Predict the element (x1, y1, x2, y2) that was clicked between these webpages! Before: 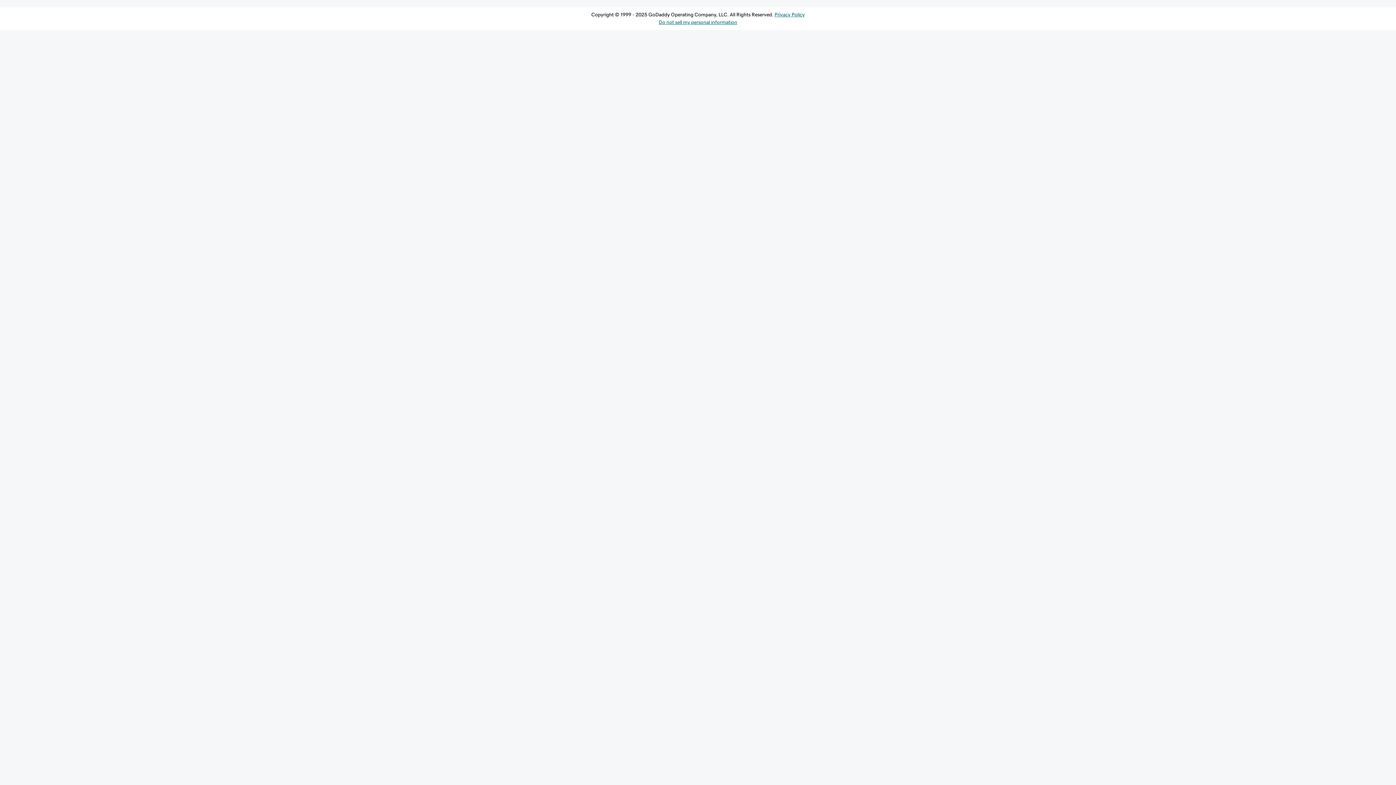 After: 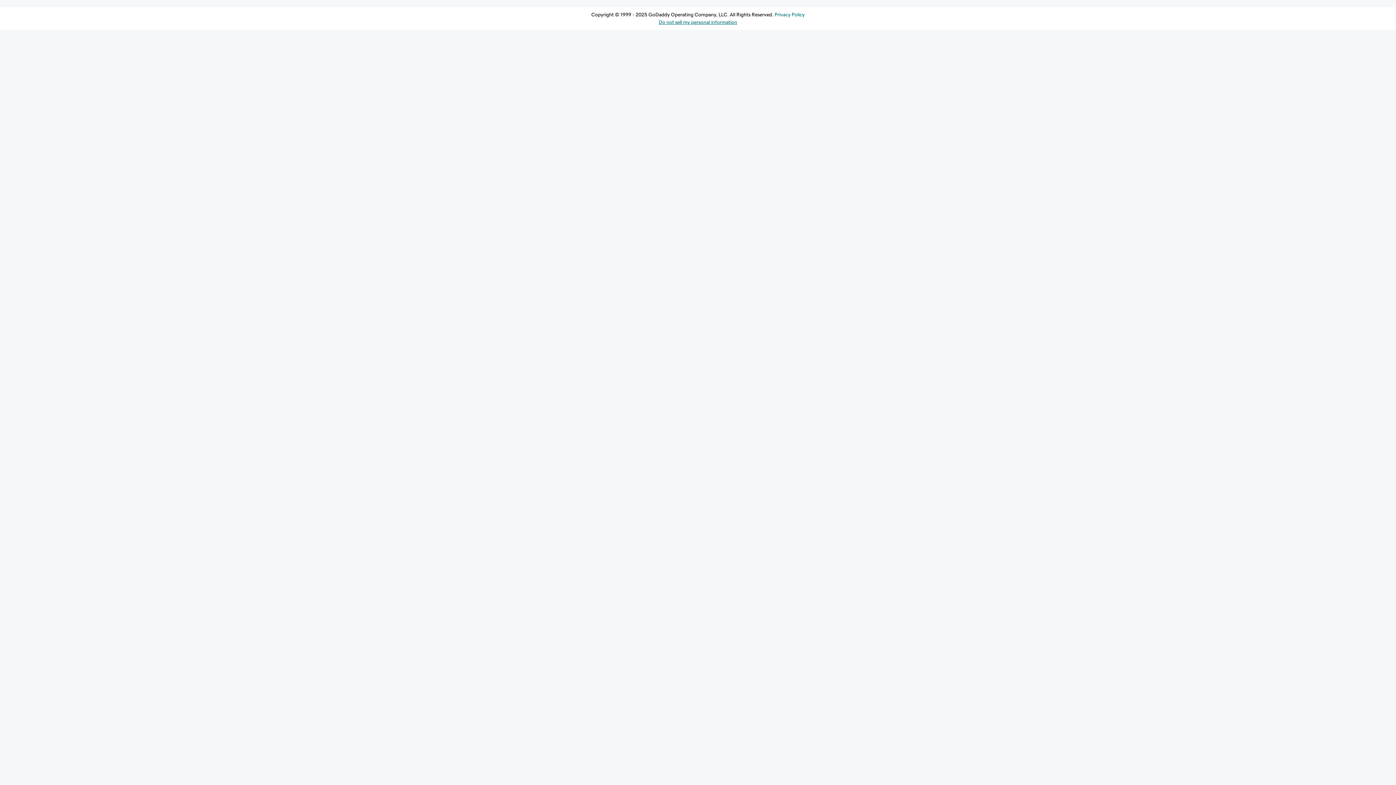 Action: bbox: (774, 12, 804, 17) label: Privacy Policy